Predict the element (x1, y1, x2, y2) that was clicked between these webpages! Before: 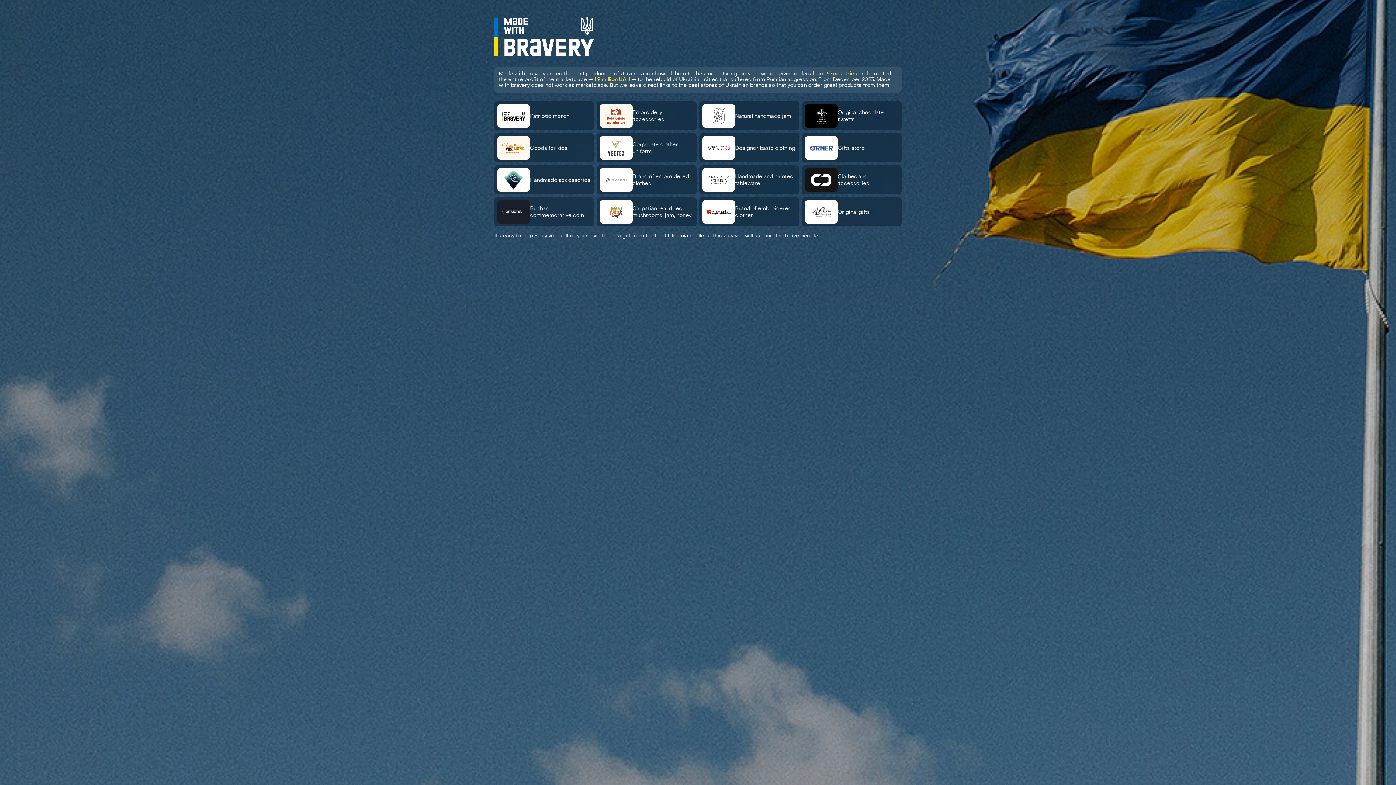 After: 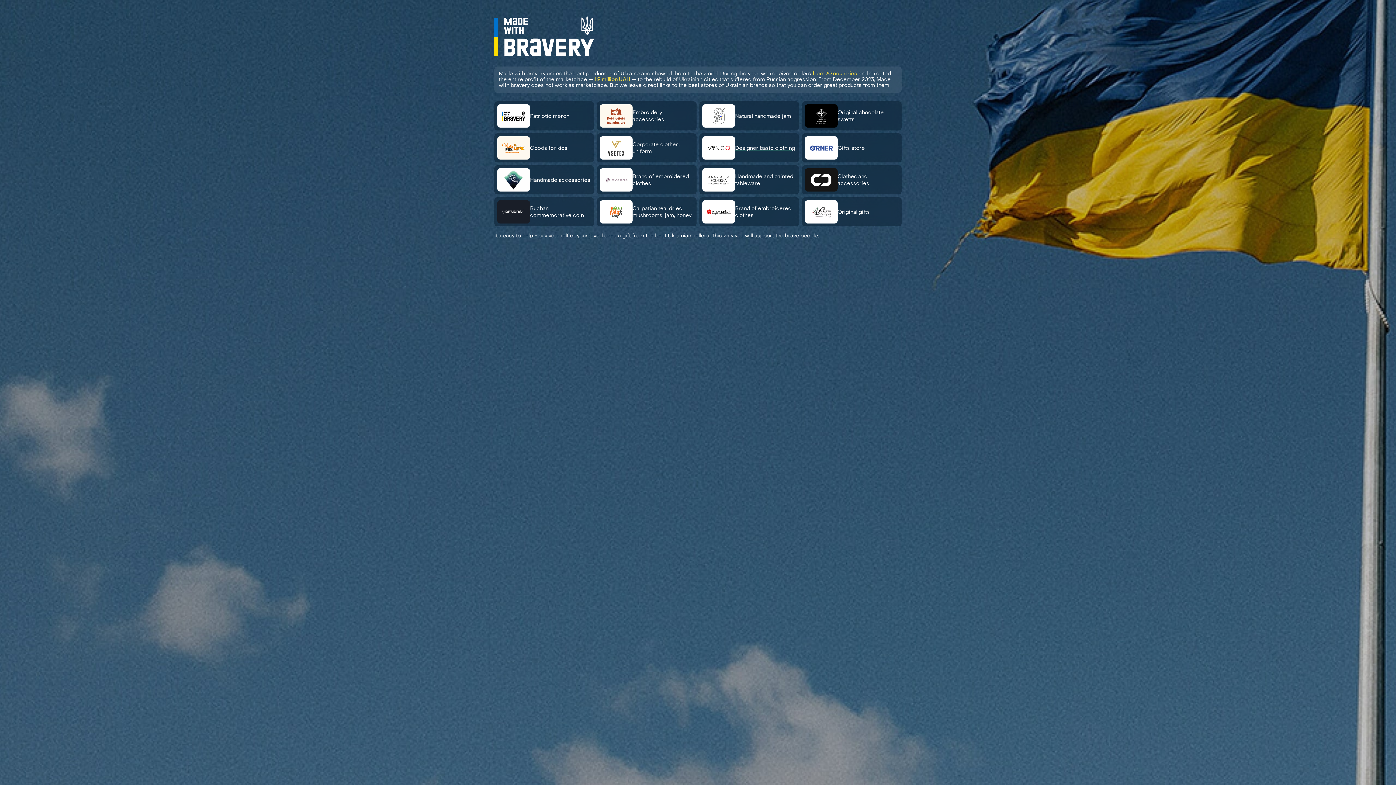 Action: bbox: (699, 133, 799, 162) label: Designer basic clothing